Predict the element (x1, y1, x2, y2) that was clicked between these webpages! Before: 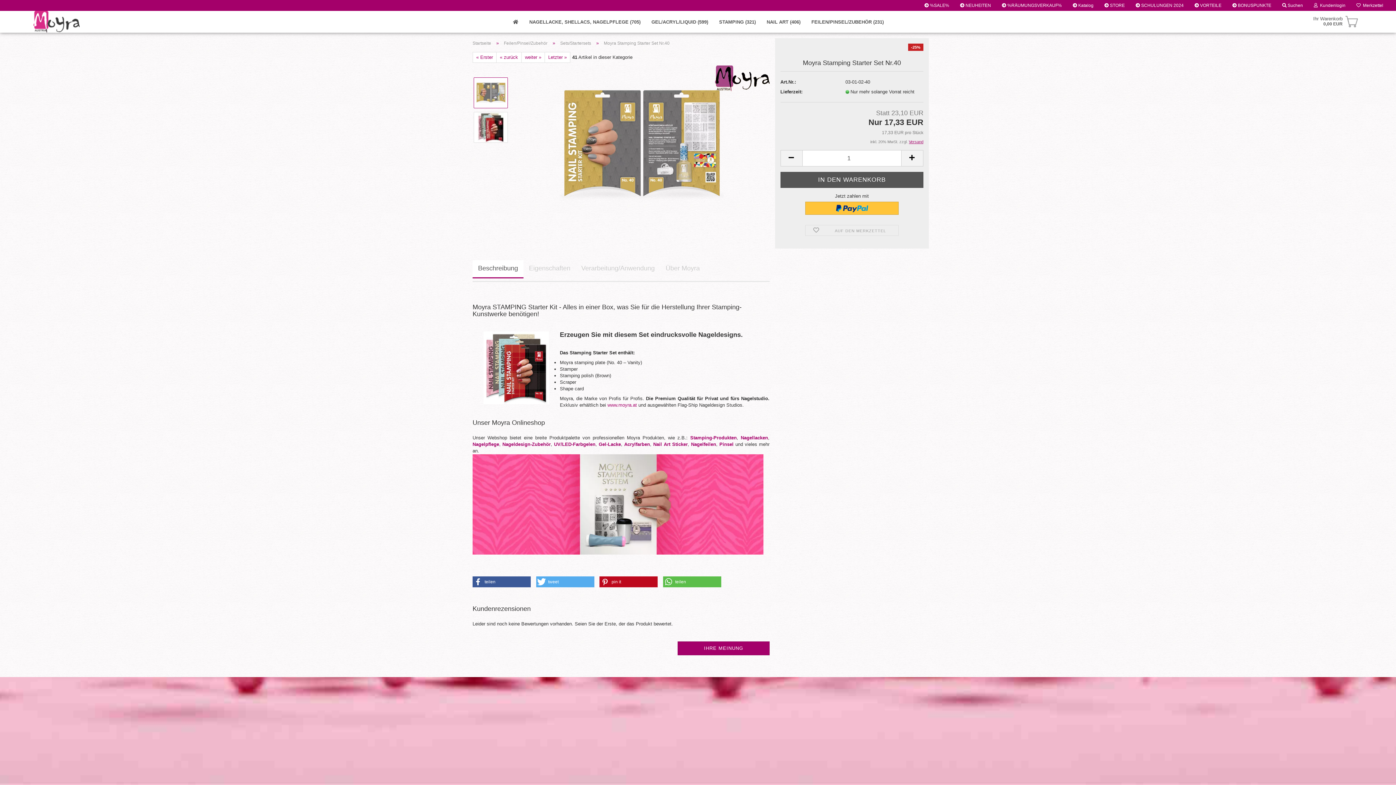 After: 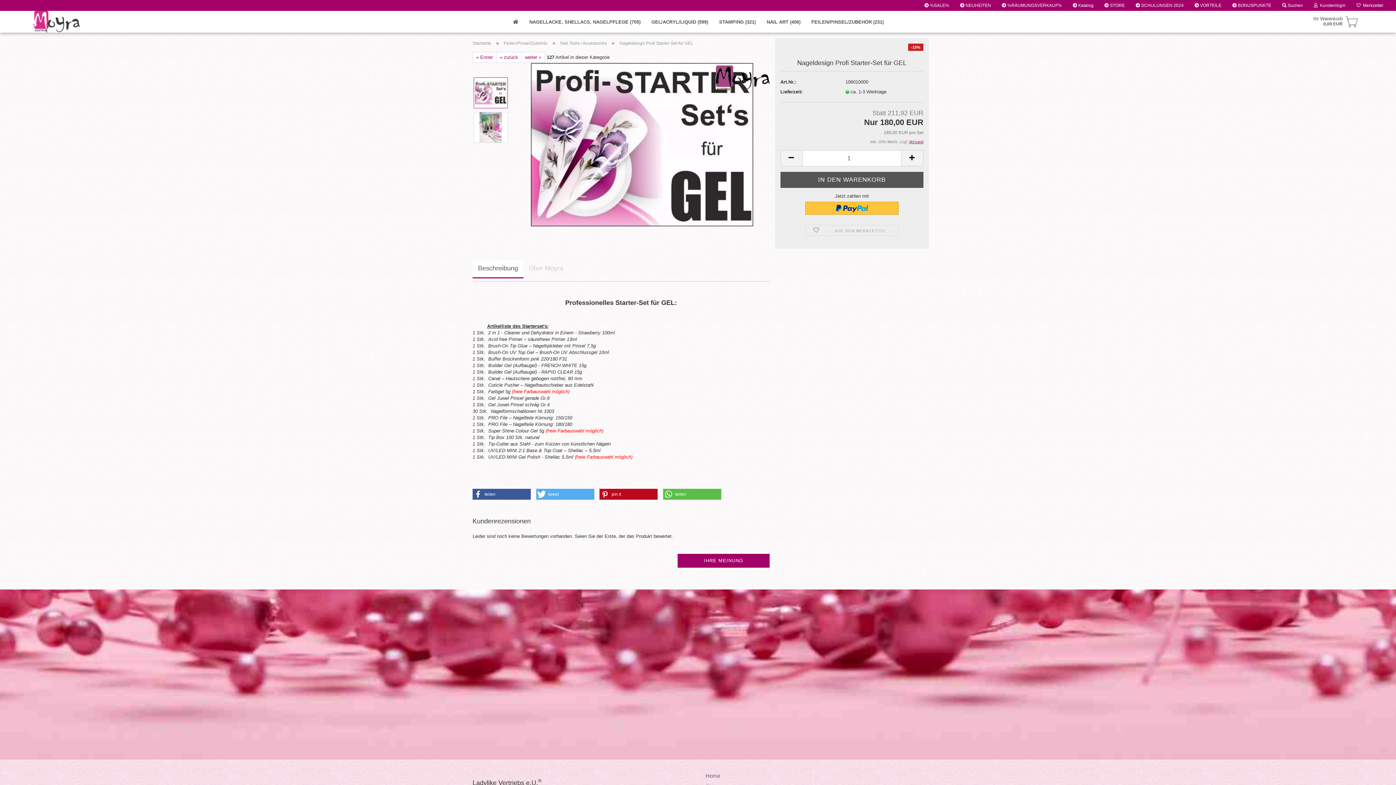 Action: bbox: (544, 52, 570, 62) label: Letzter »